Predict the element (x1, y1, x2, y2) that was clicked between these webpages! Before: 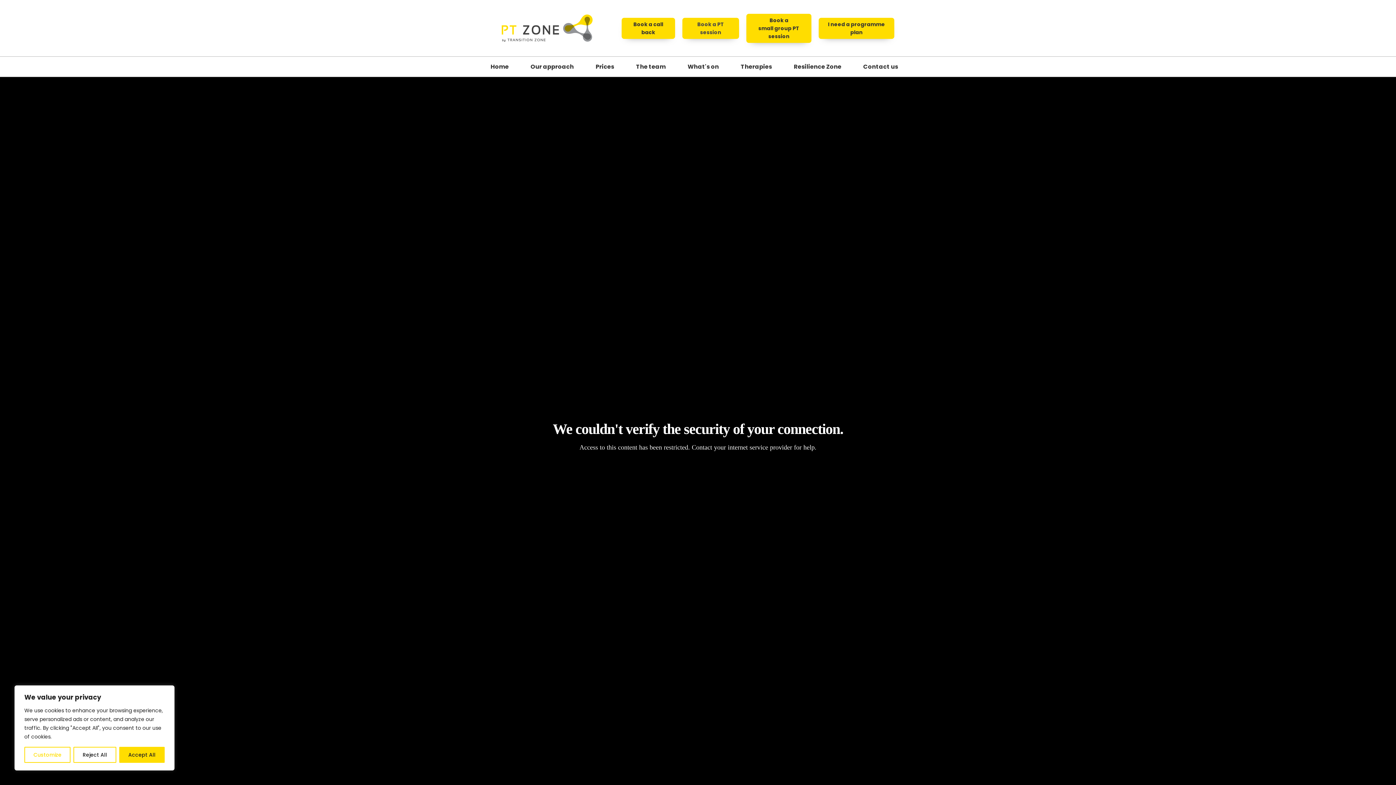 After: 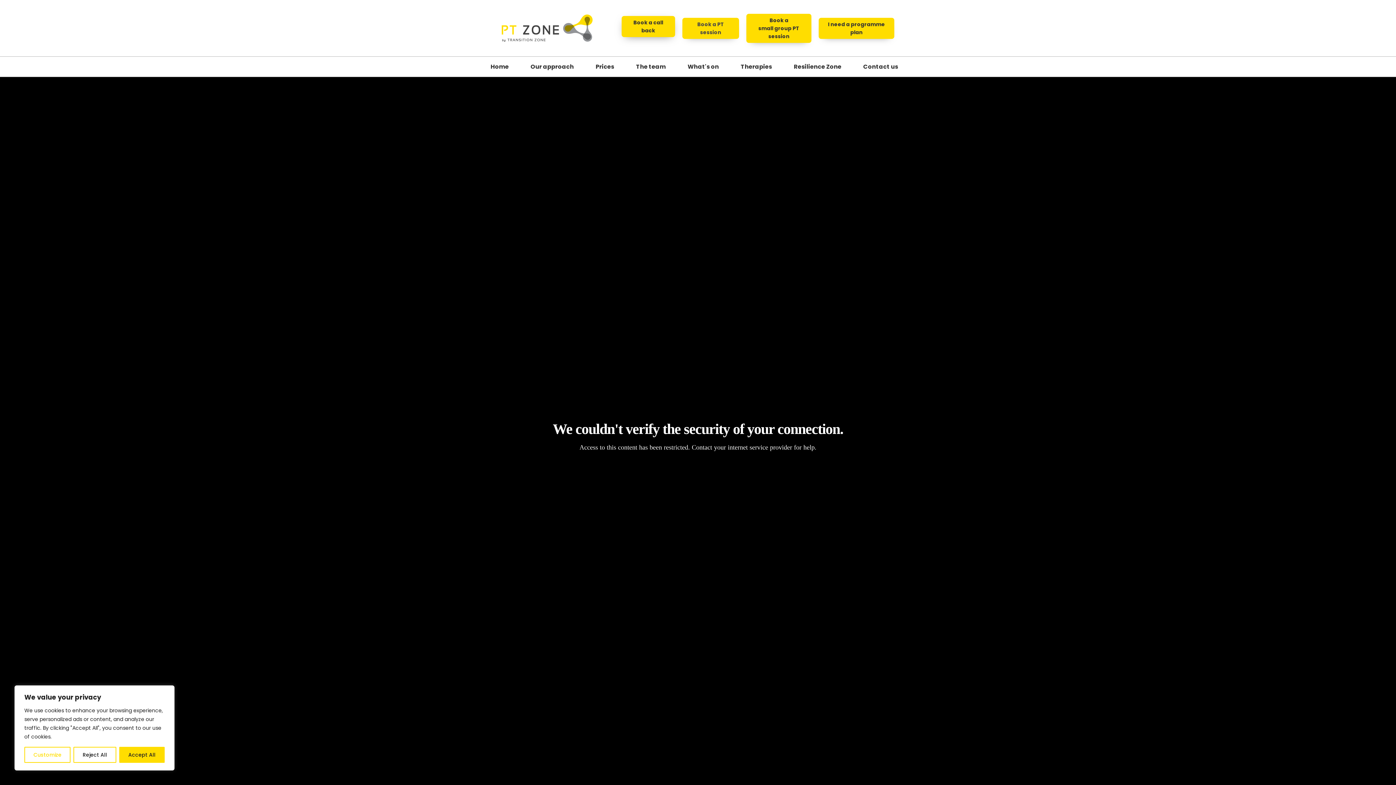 Action: bbox: (621, 17, 675, 38) label: Book a call back